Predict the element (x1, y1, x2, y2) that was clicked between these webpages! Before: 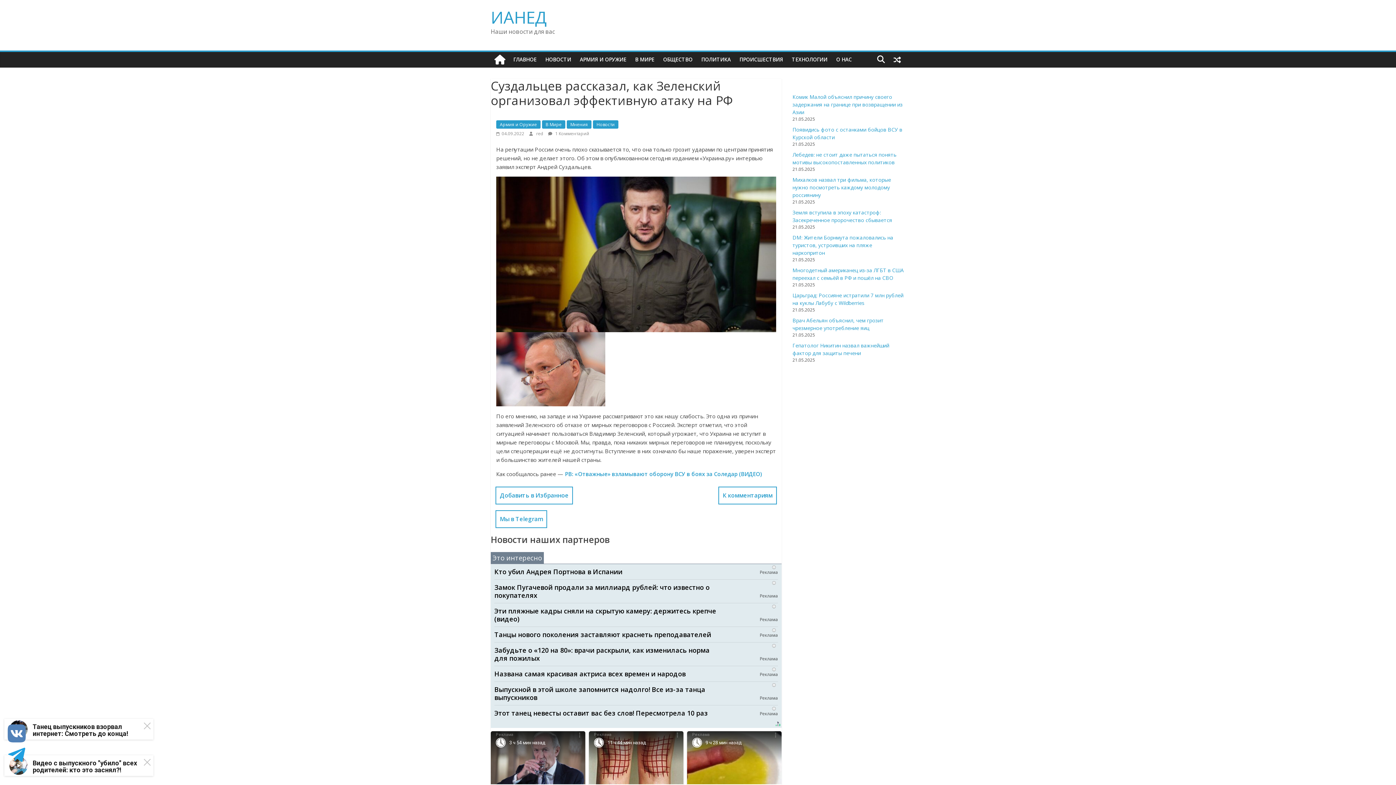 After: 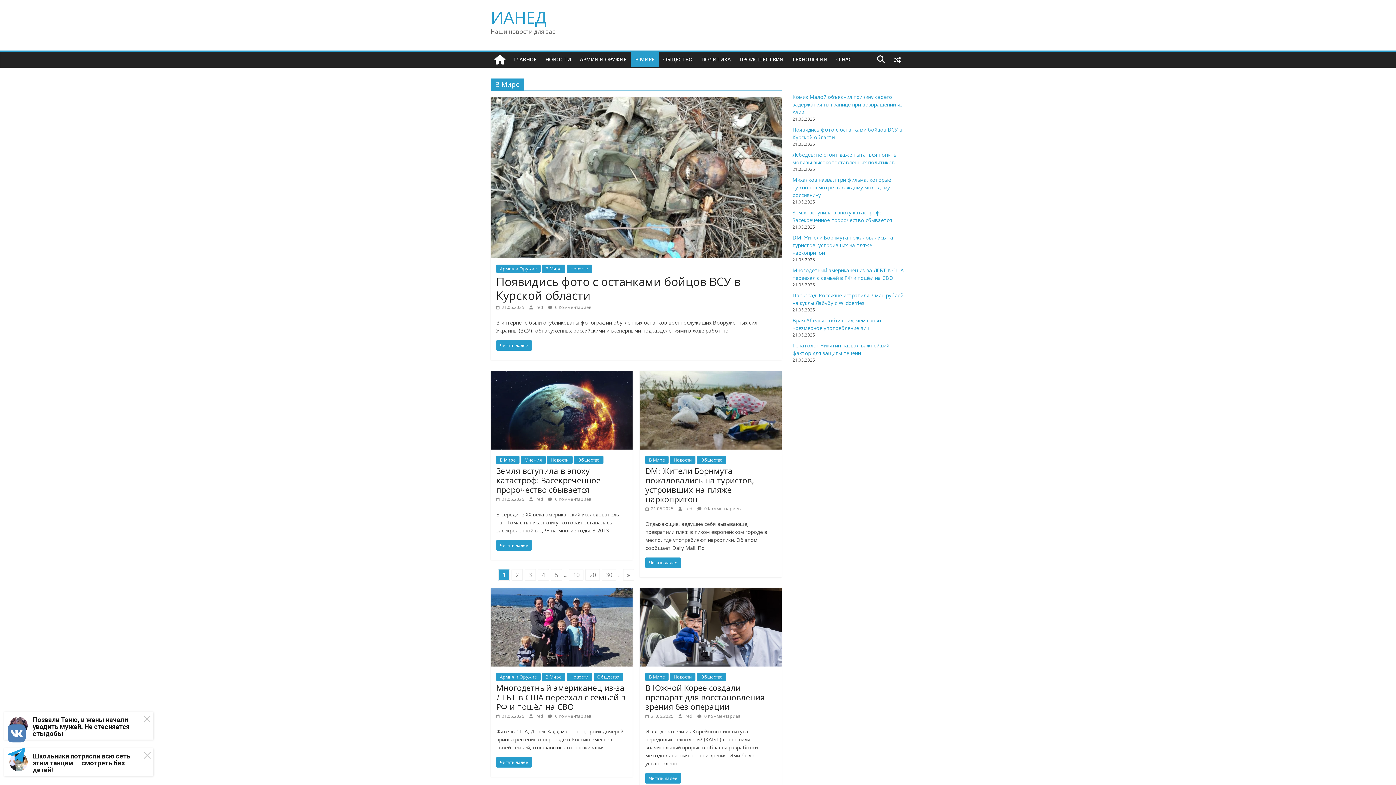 Action: bbox: (542, 120, 565, 128) label: В Мире